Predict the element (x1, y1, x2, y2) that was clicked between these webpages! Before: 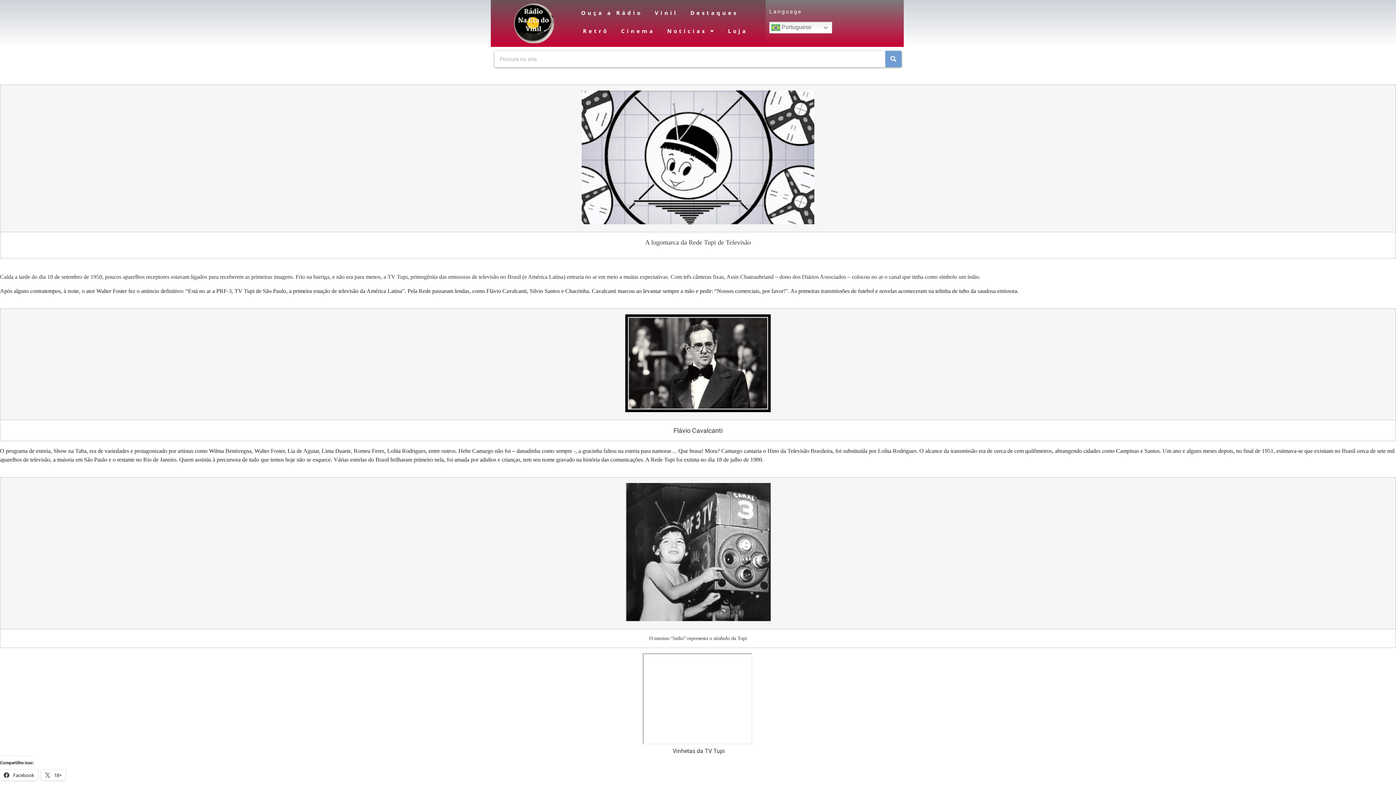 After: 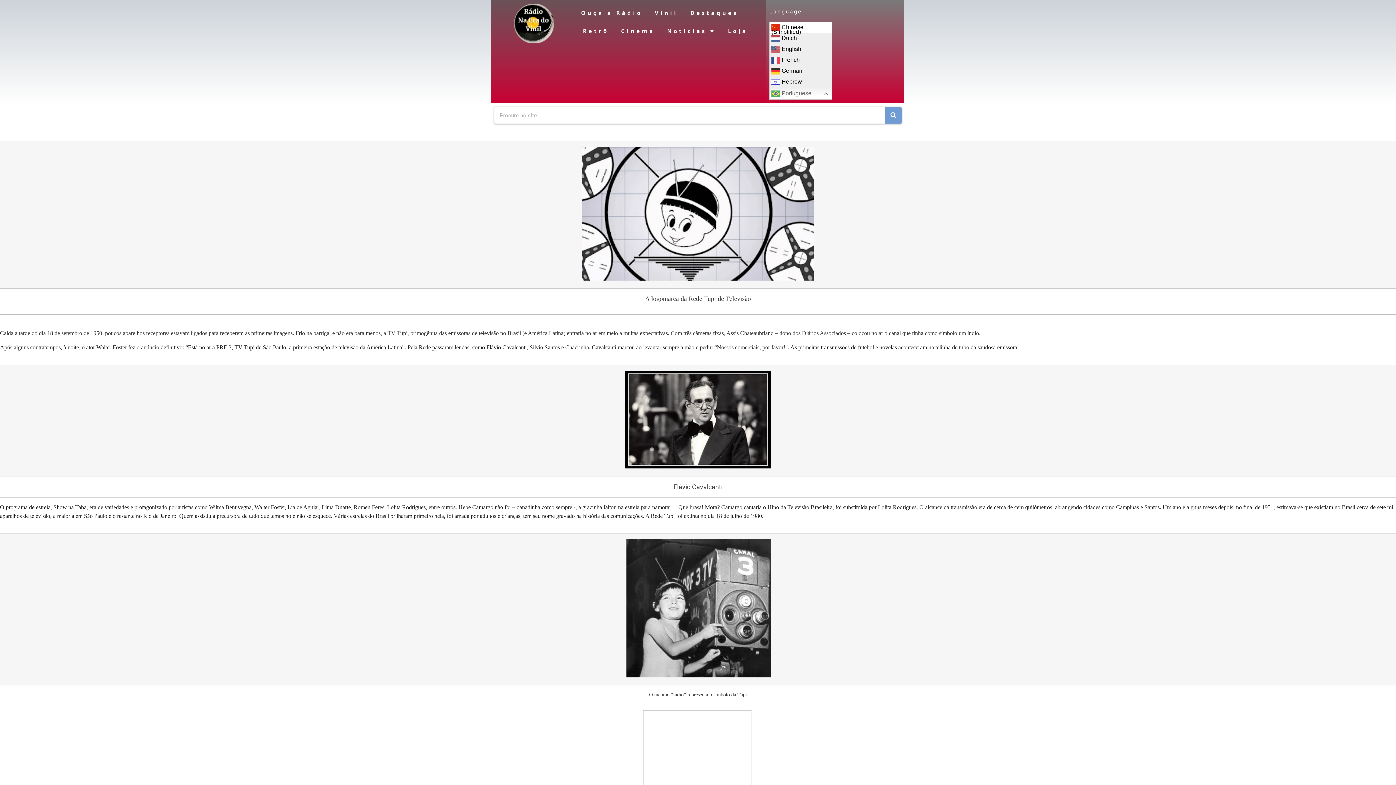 Action: label:  Portuguese bbox: (769, 21, 832, 33)